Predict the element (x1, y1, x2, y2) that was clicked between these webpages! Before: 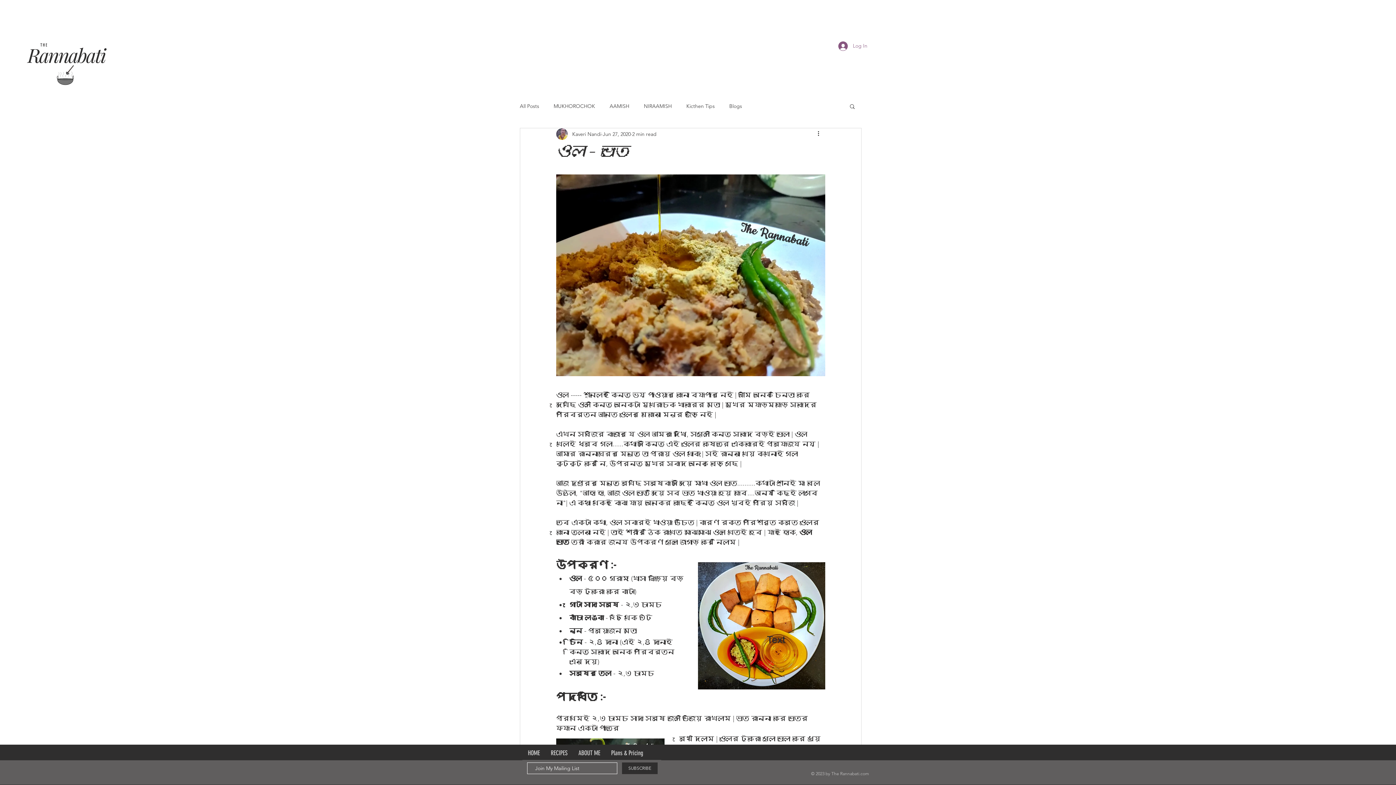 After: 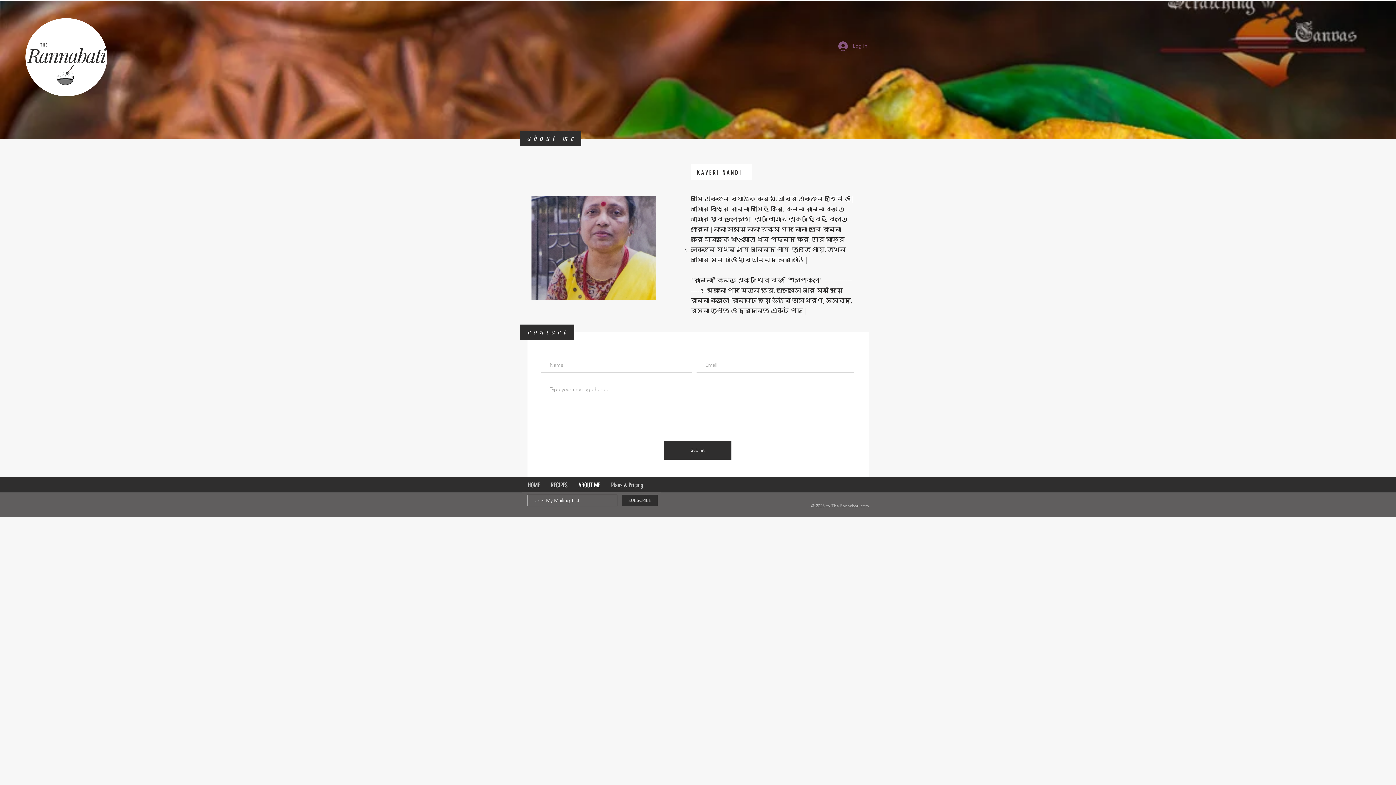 Action: label: ABOUT ME bbox: (573, 746, 605, 760)